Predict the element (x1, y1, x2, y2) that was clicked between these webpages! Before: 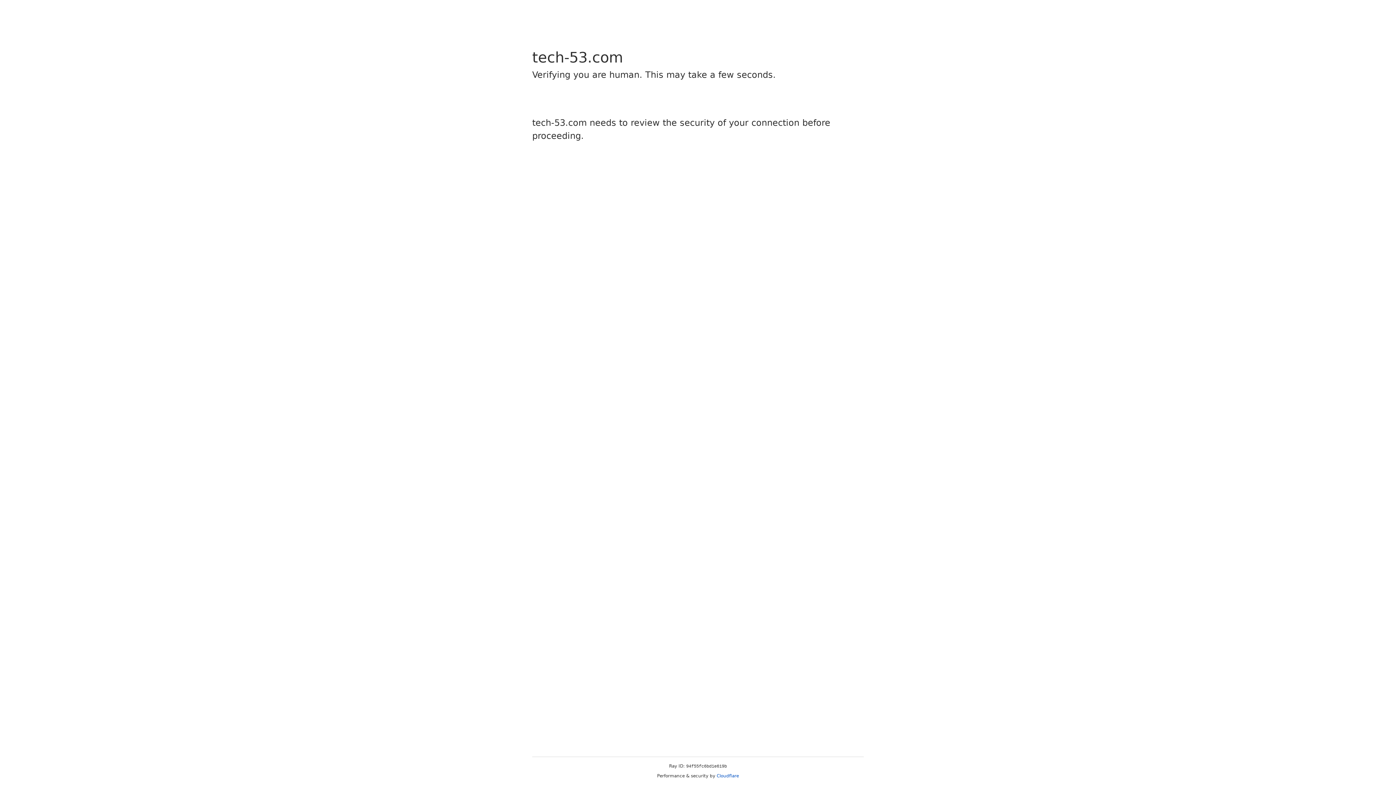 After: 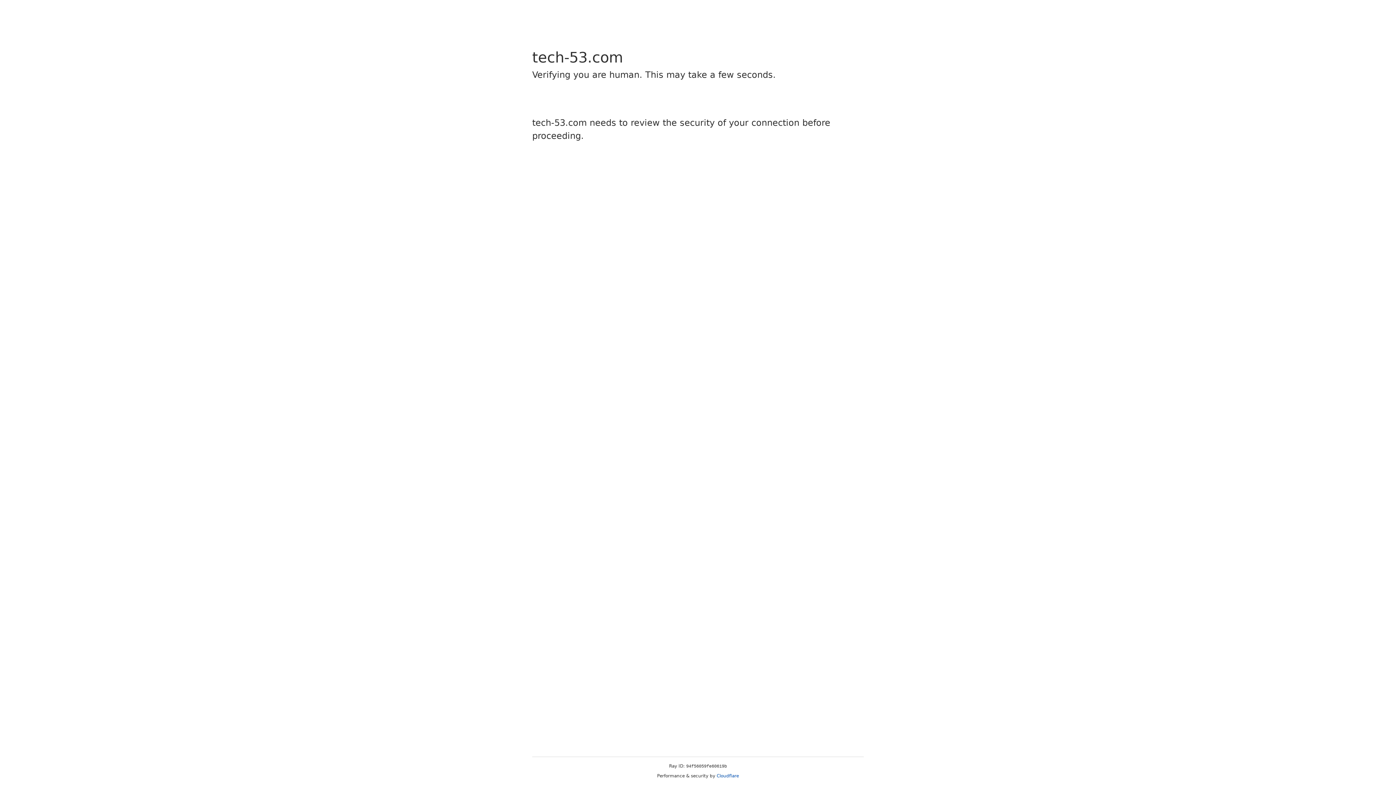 Action: label: Cloudflare bbox: (716, 773, 739, 778)